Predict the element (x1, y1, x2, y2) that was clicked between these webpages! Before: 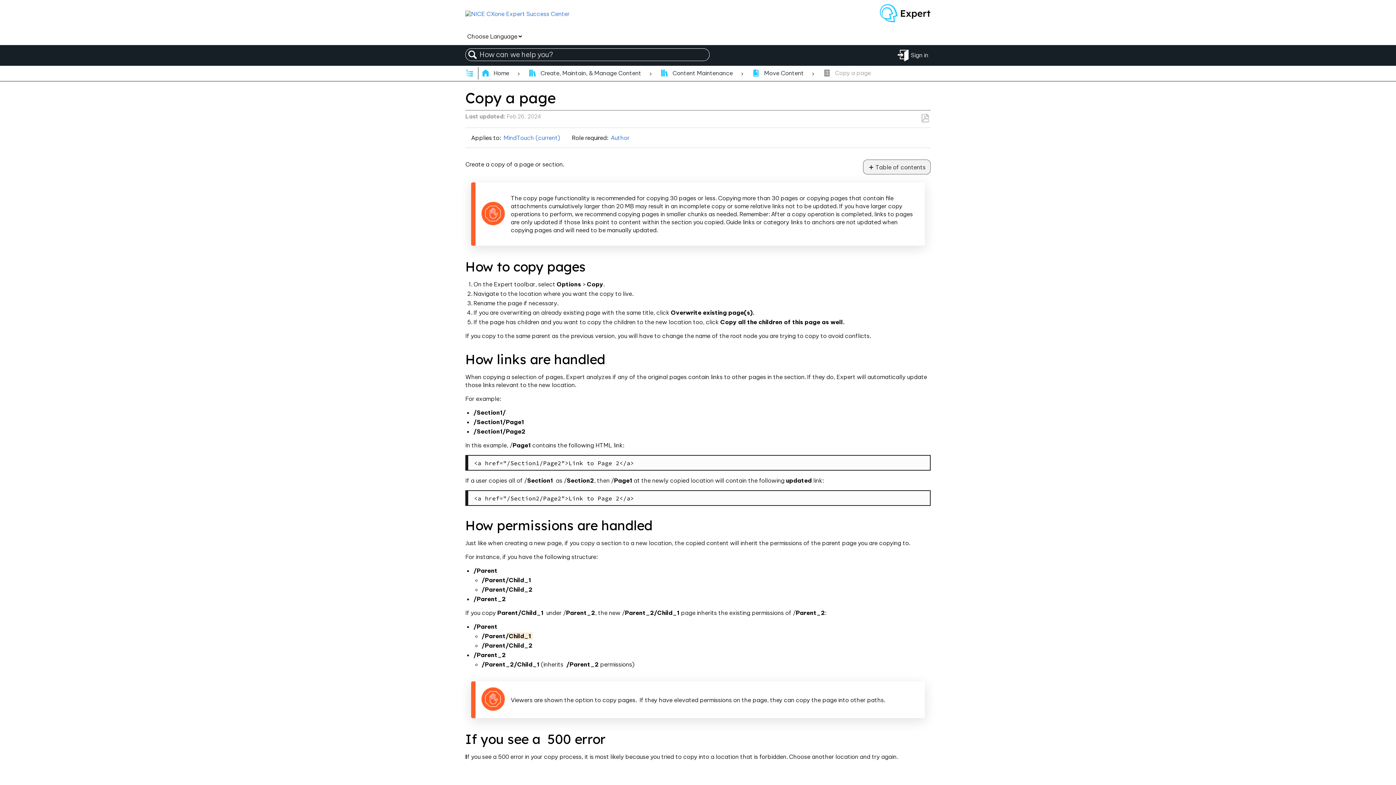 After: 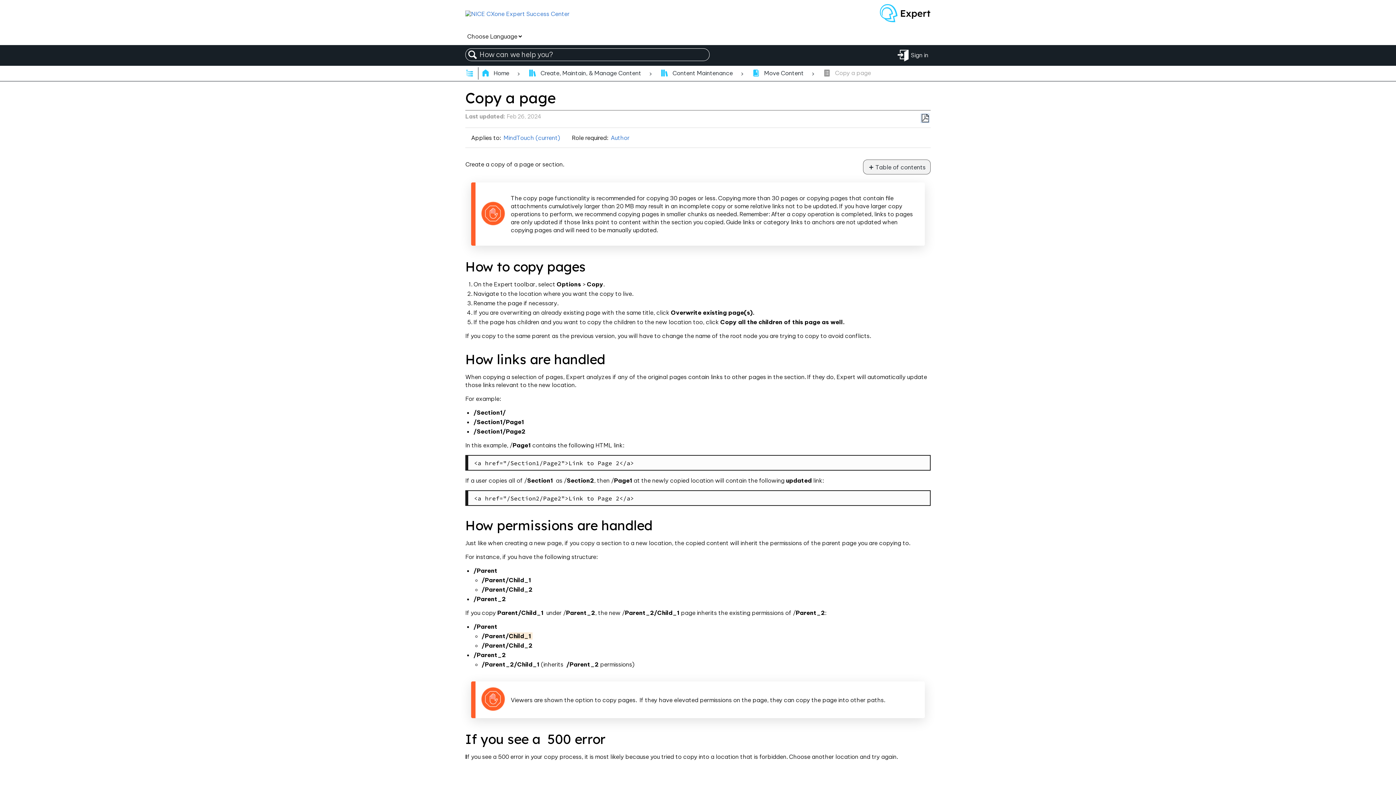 Action: label: Save as PDF bbox: (921, 114, 929, 122)